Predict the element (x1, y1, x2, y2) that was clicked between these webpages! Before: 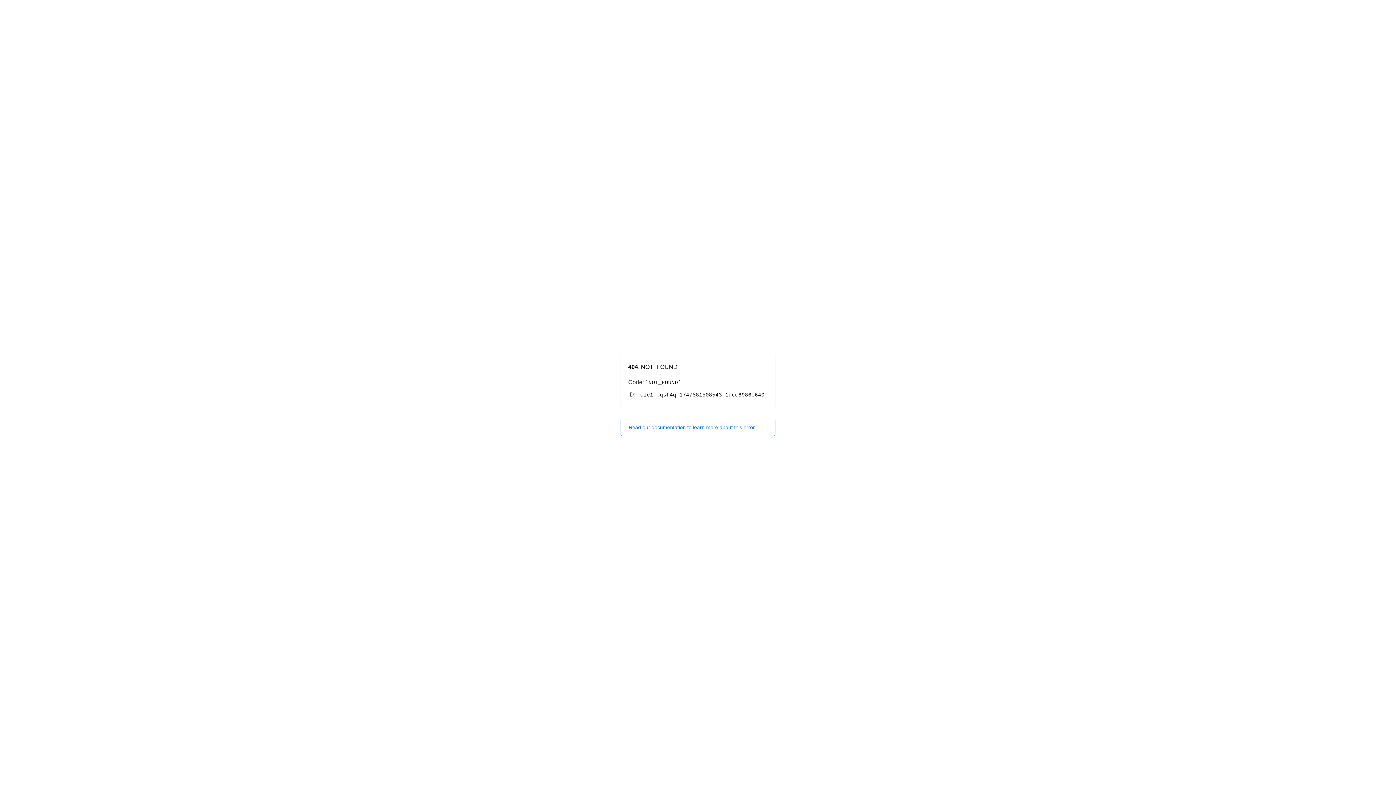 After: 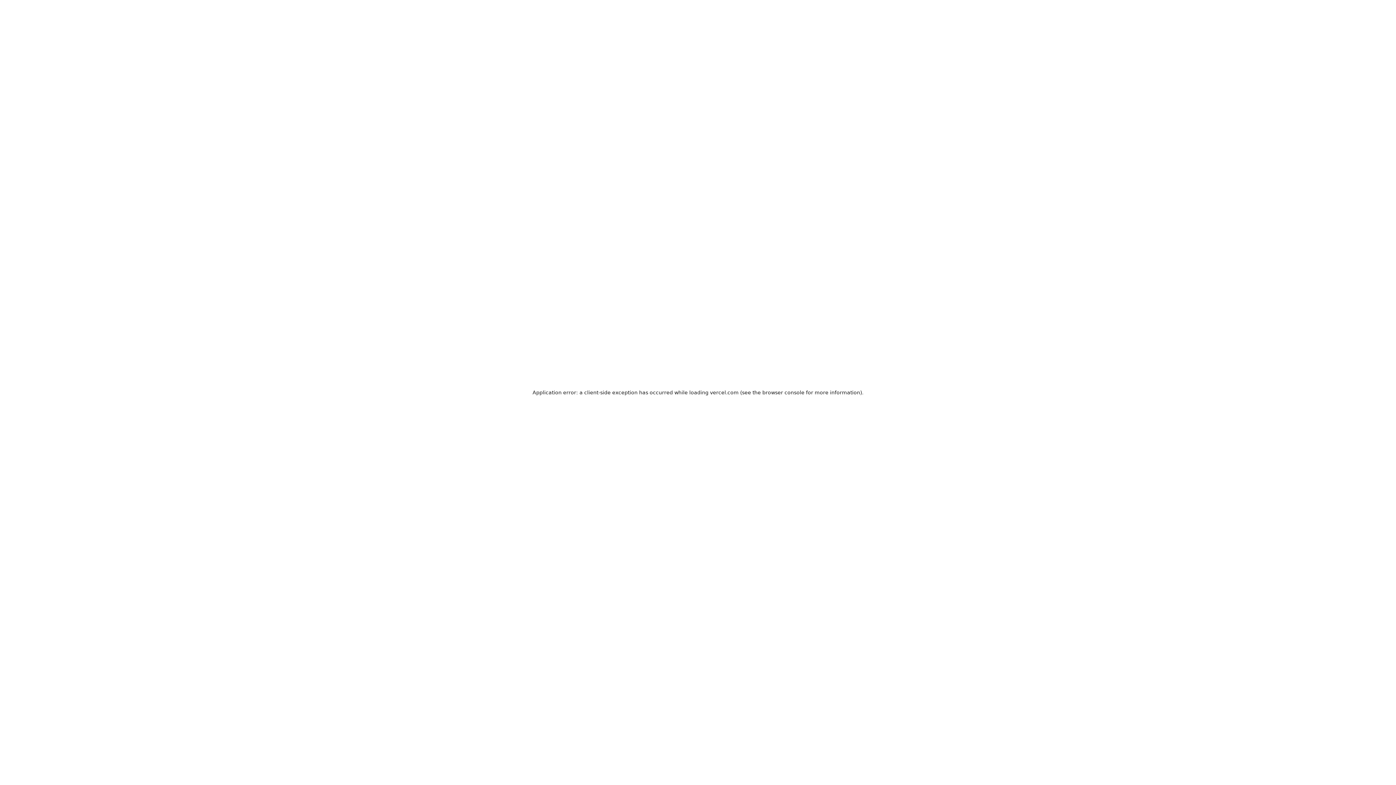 Action: bbox: (620, 418, 775, 436) label: Read our documentation to learn more about this error.